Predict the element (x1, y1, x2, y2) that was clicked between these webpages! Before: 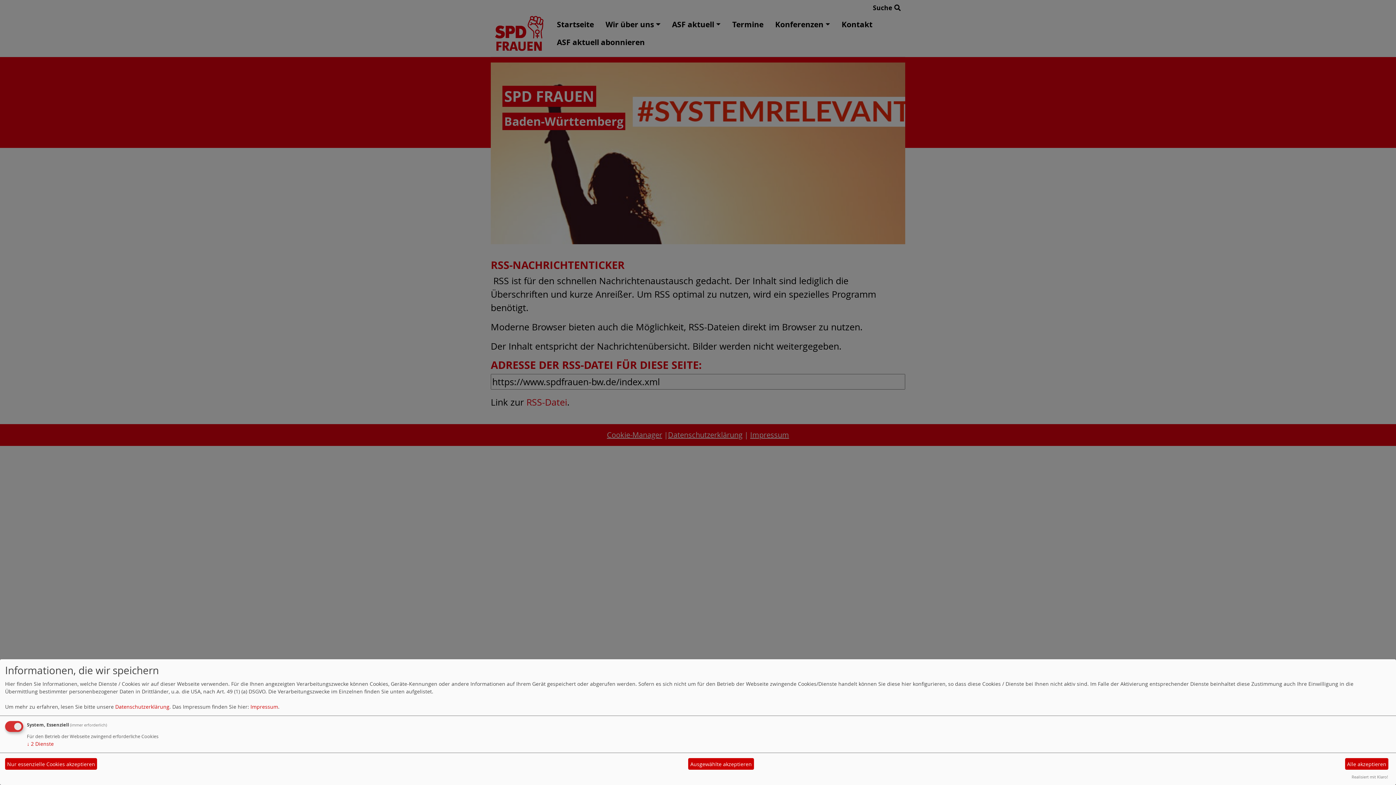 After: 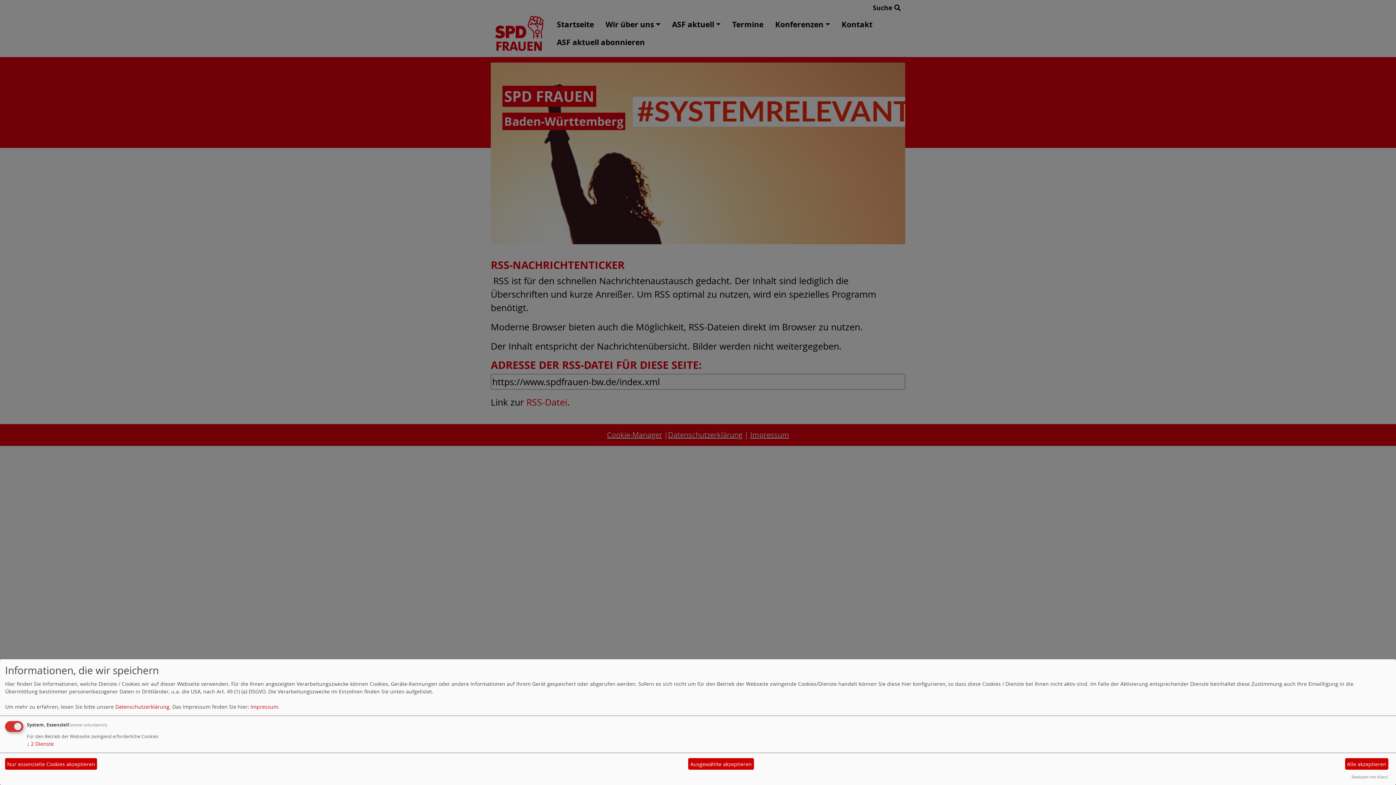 Action: label: Realisiert mit Klaro! bbox: (1352, 774, 1388, 780)